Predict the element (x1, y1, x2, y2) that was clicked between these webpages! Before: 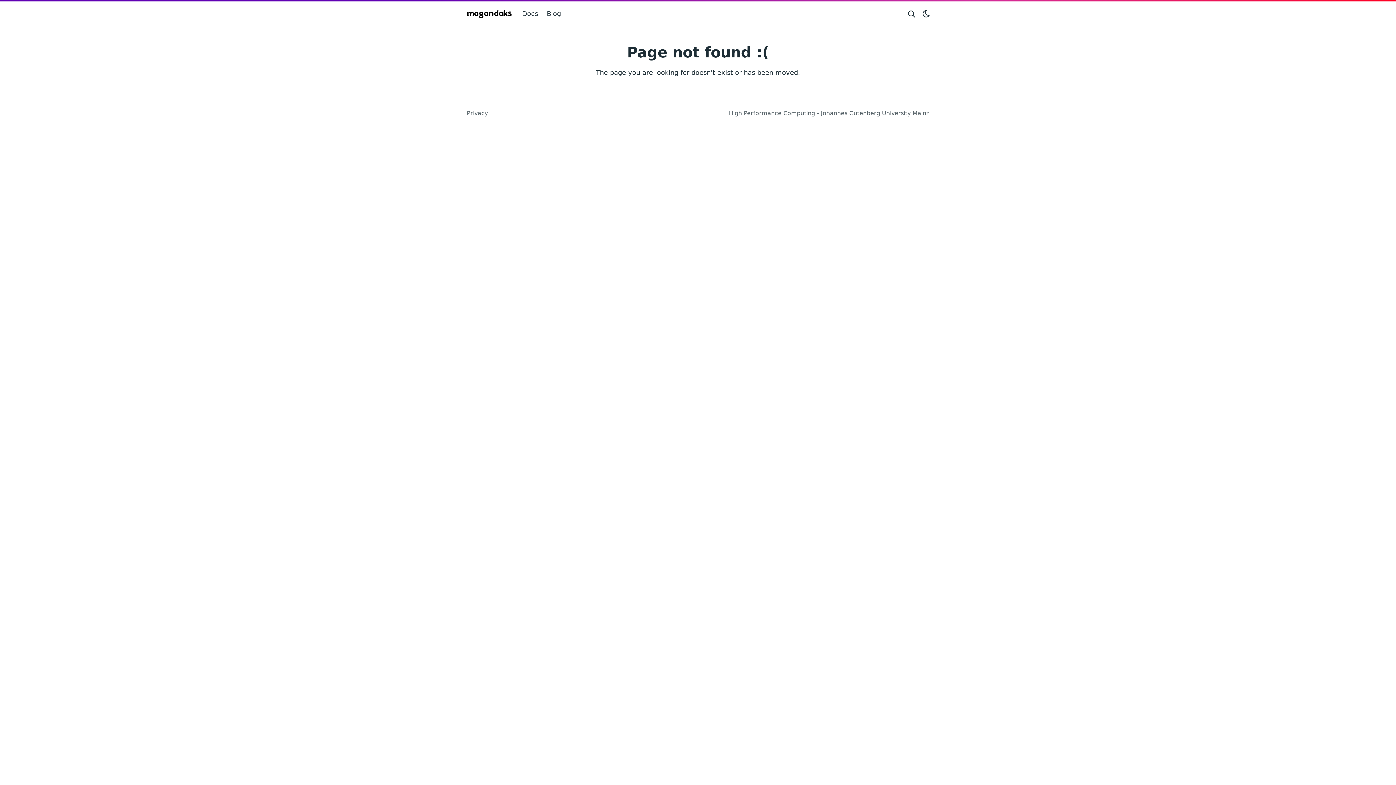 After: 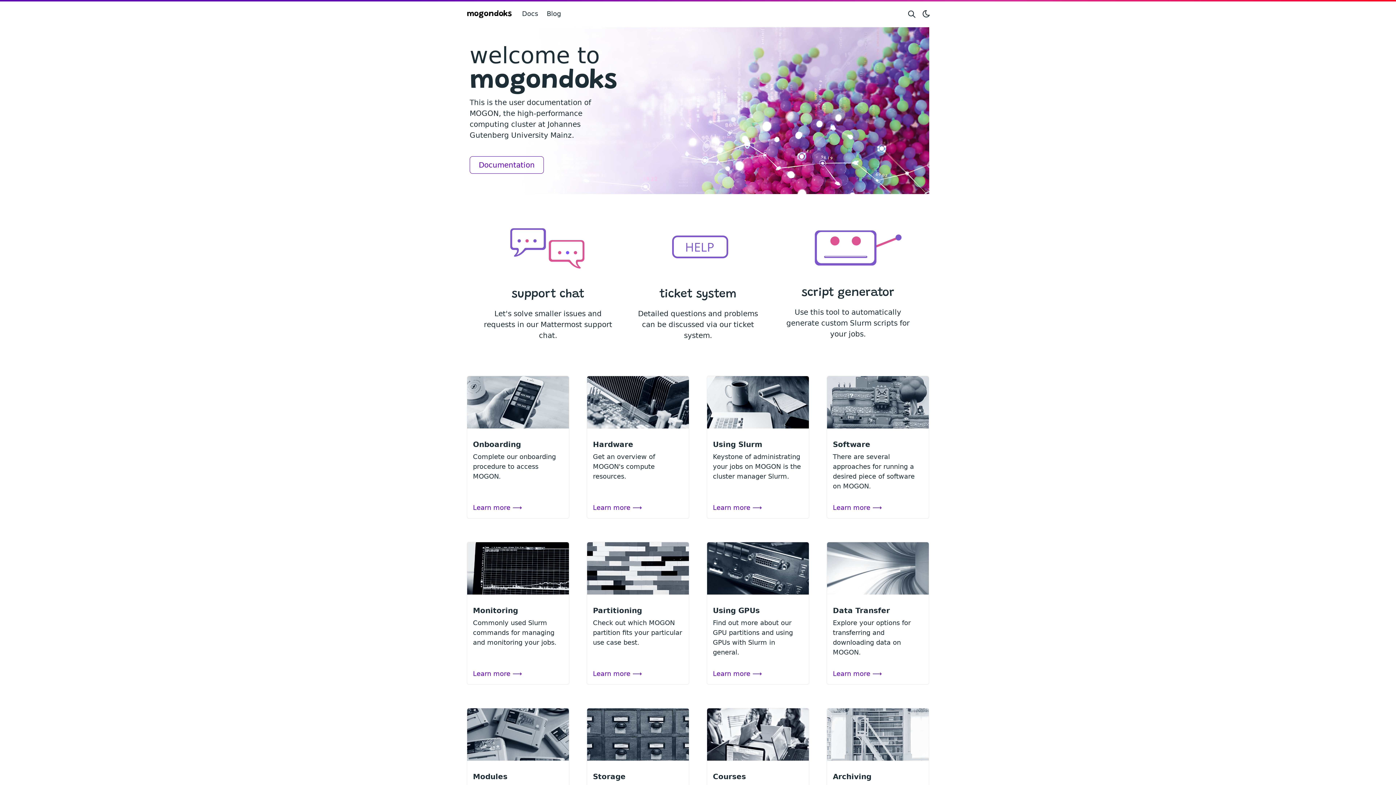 Action: bbox: (466, 6, 512, 22) label: mogondoks